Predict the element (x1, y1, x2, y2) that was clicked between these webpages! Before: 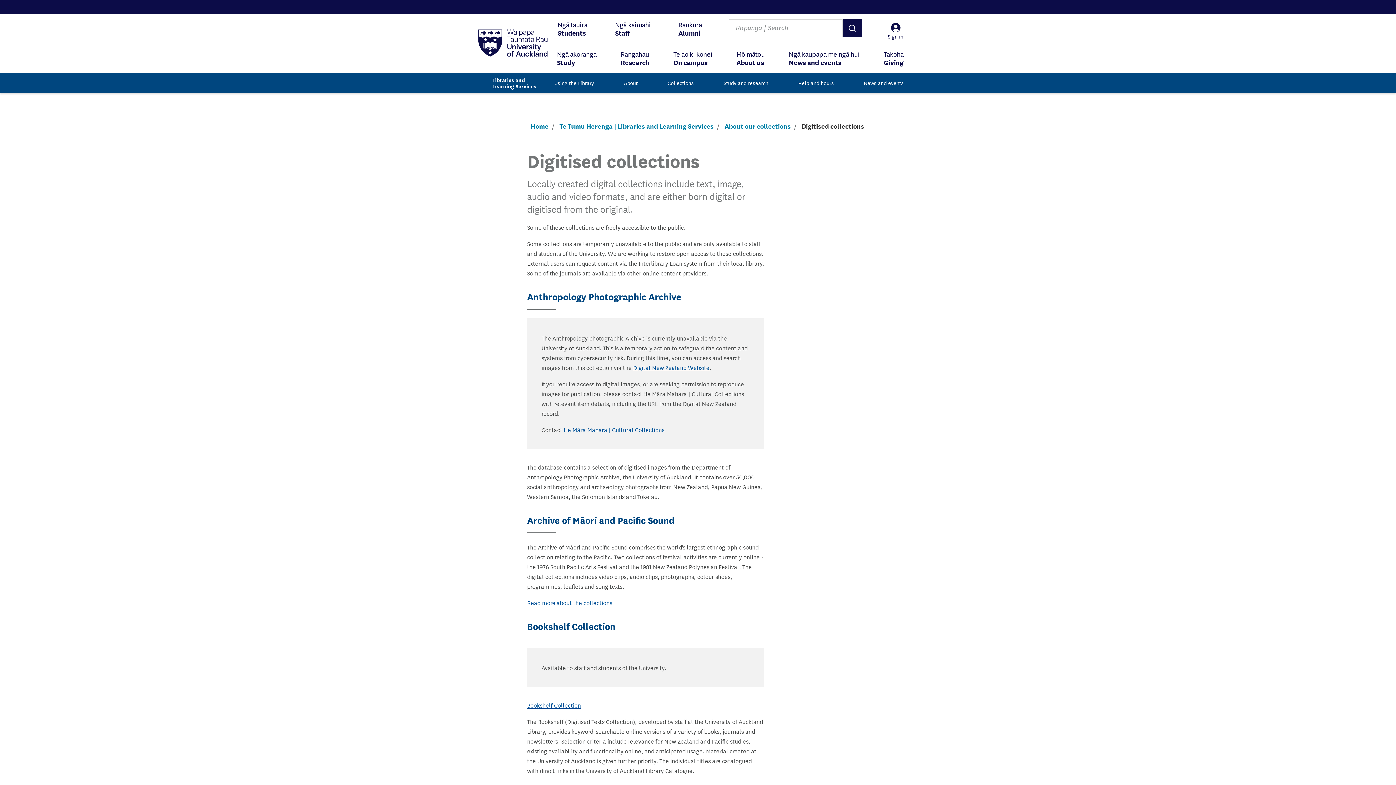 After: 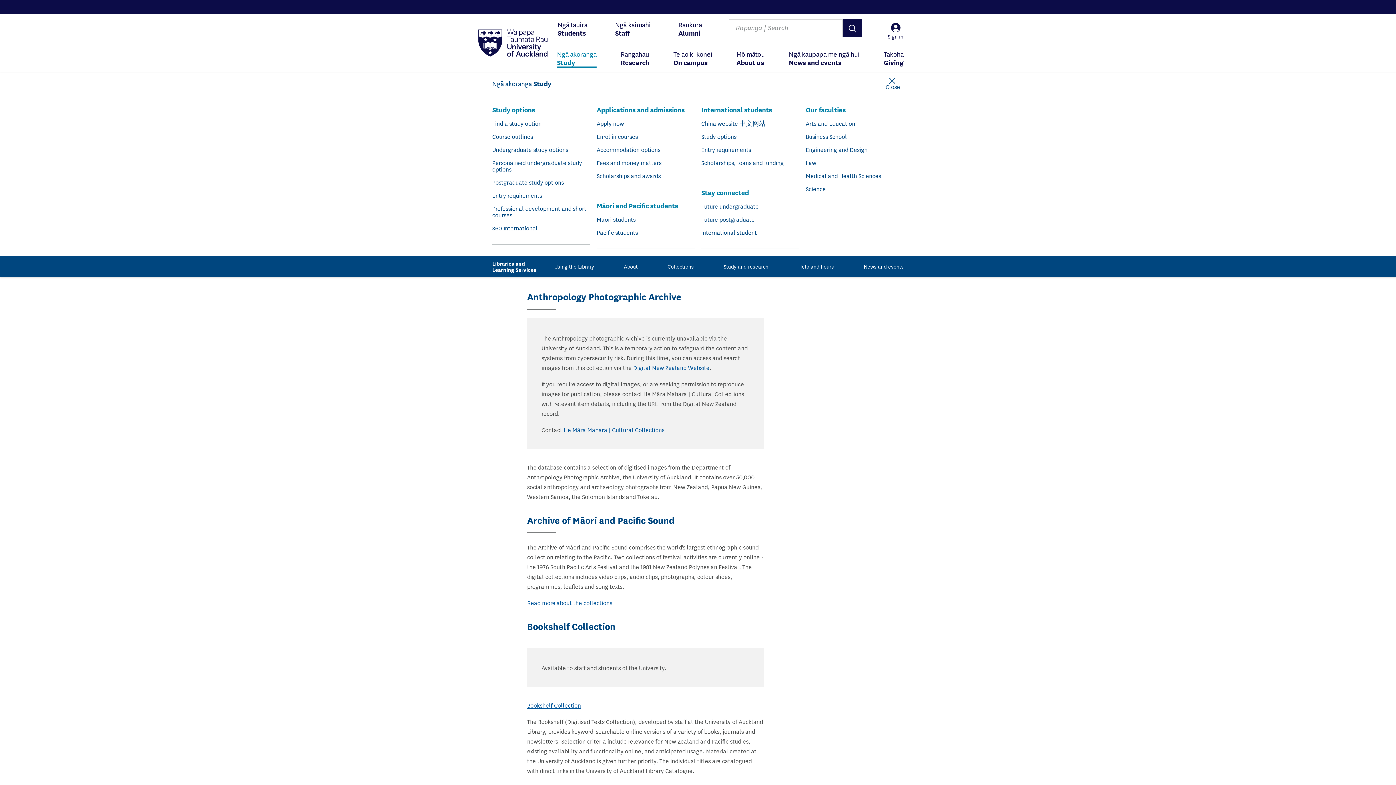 Action: bbox: (557, 43, 596, 73) label: Ngā akoranga
Study